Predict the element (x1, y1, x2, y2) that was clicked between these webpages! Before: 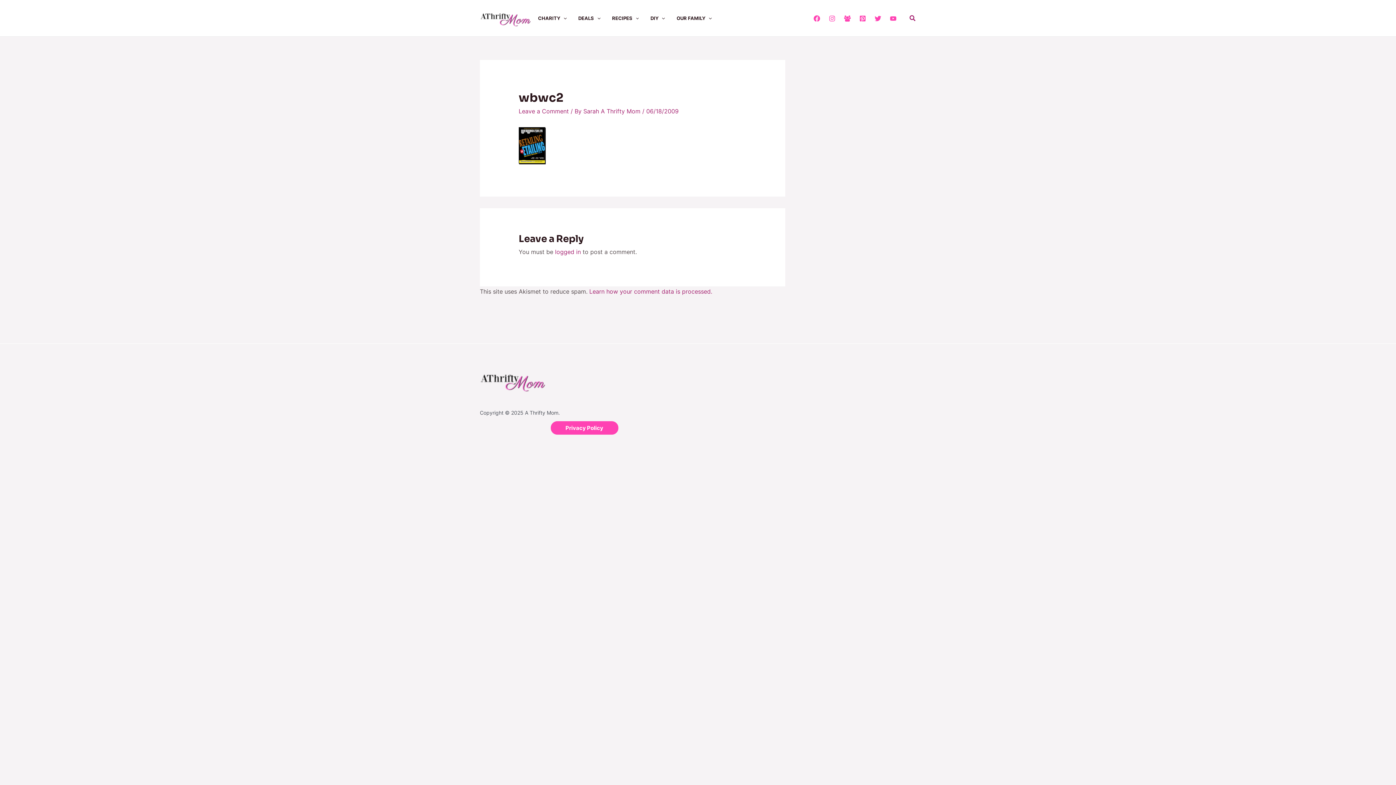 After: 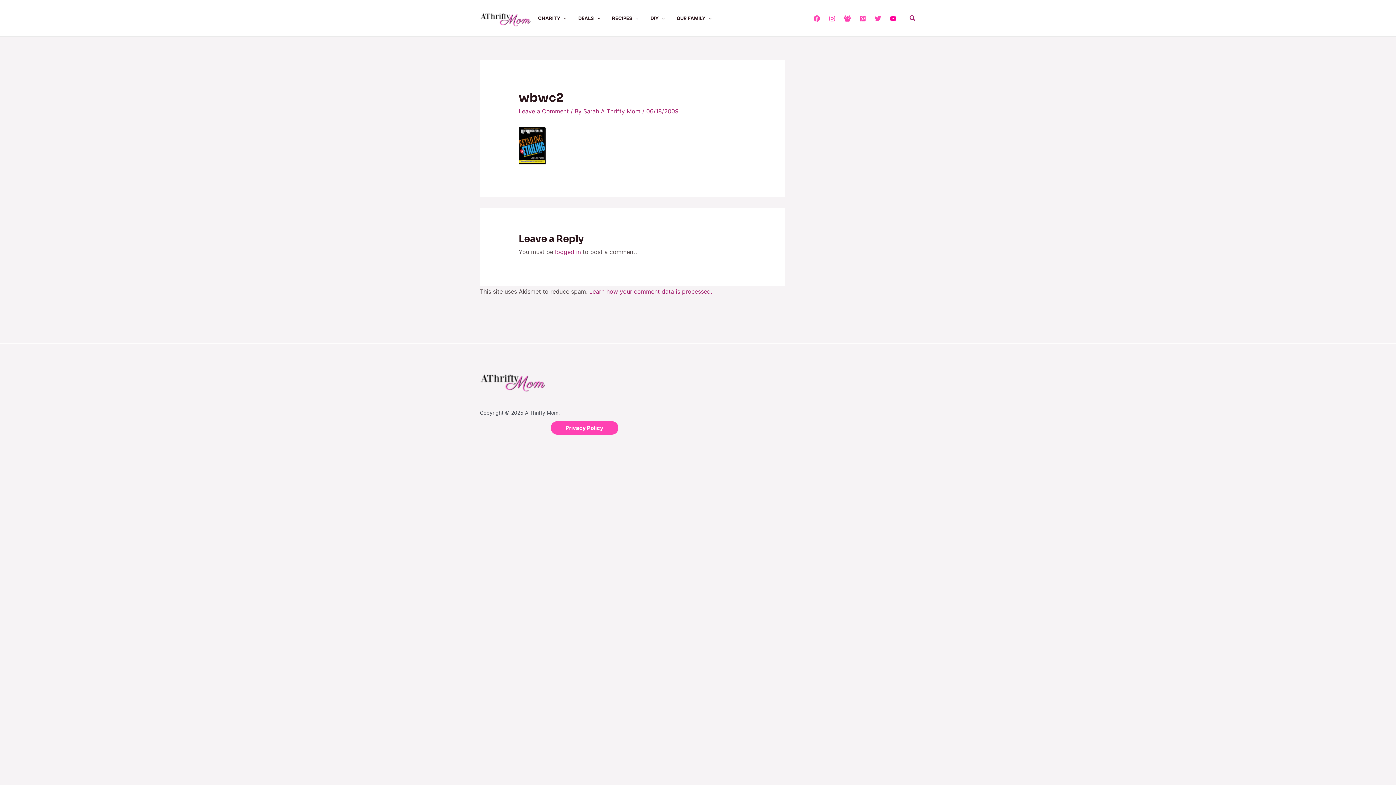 Action: bbox: (890, 15, 896, 21) label: YouTube